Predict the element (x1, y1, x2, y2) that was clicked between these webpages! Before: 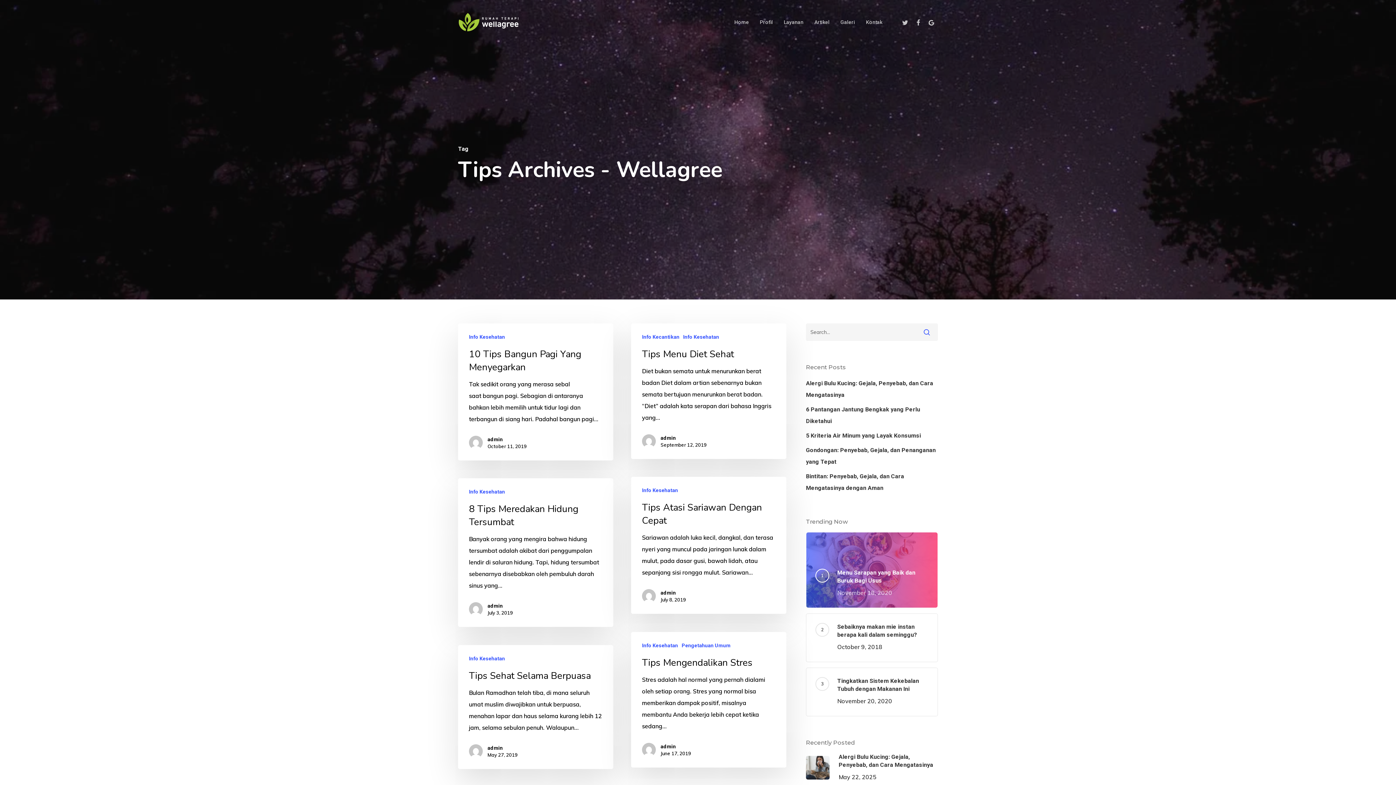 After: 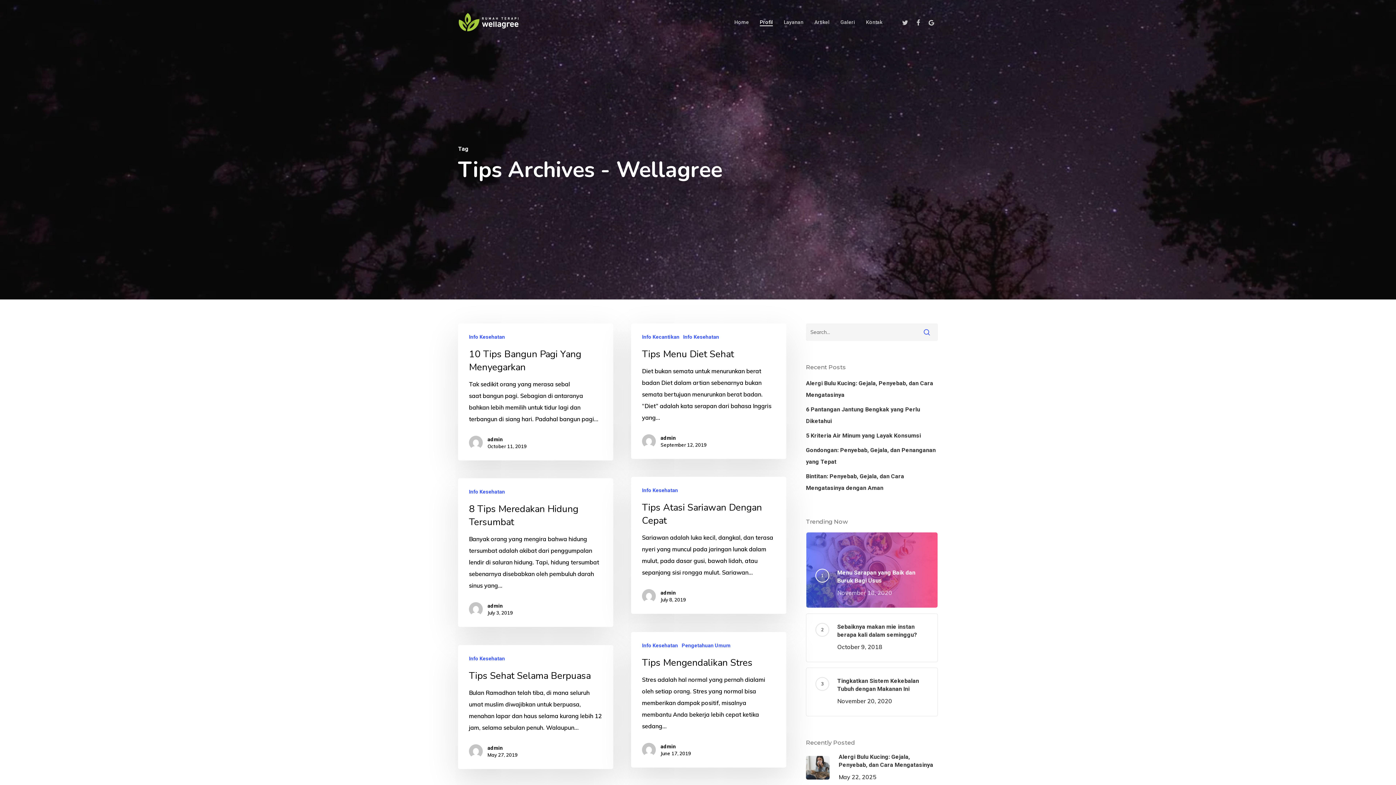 Action: bbox: (760, 19, 773, 24) label: Profil